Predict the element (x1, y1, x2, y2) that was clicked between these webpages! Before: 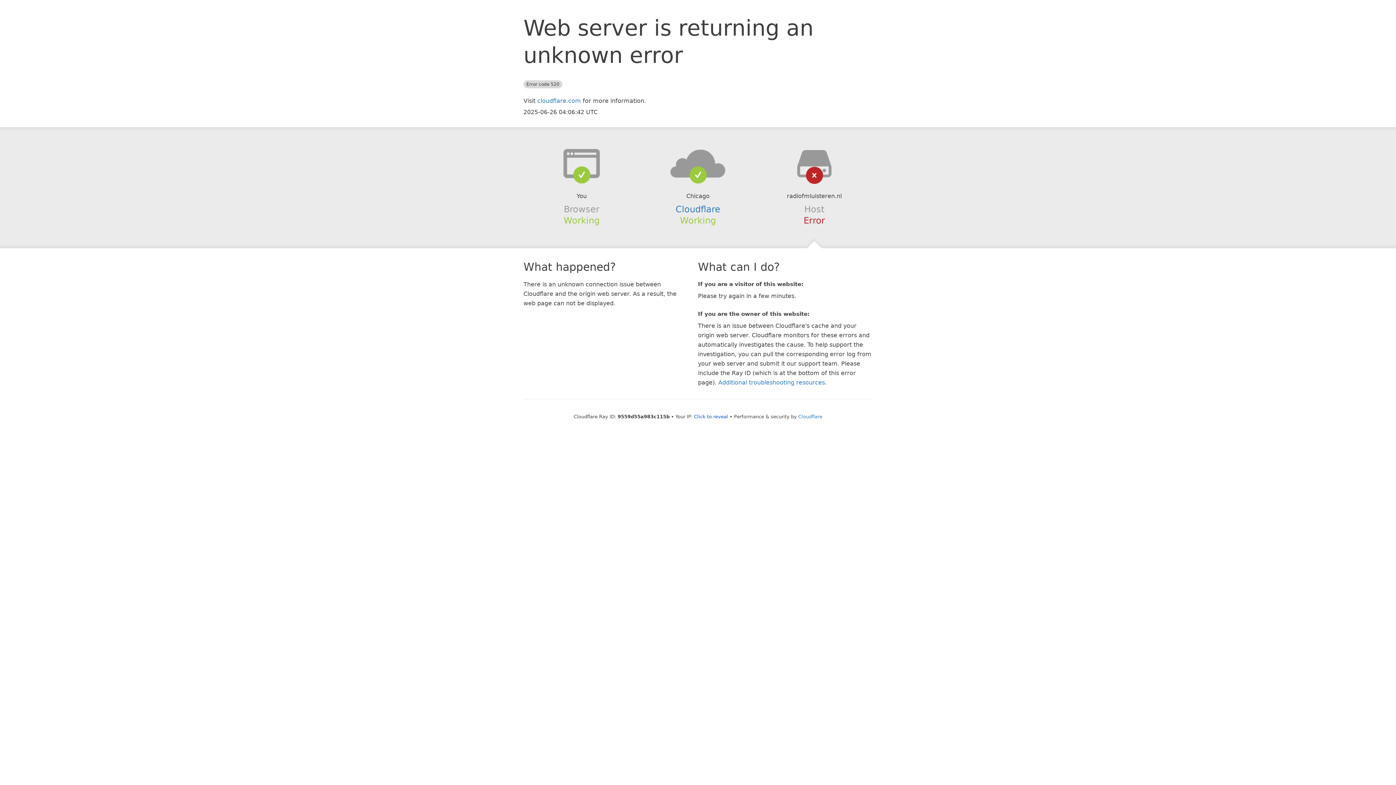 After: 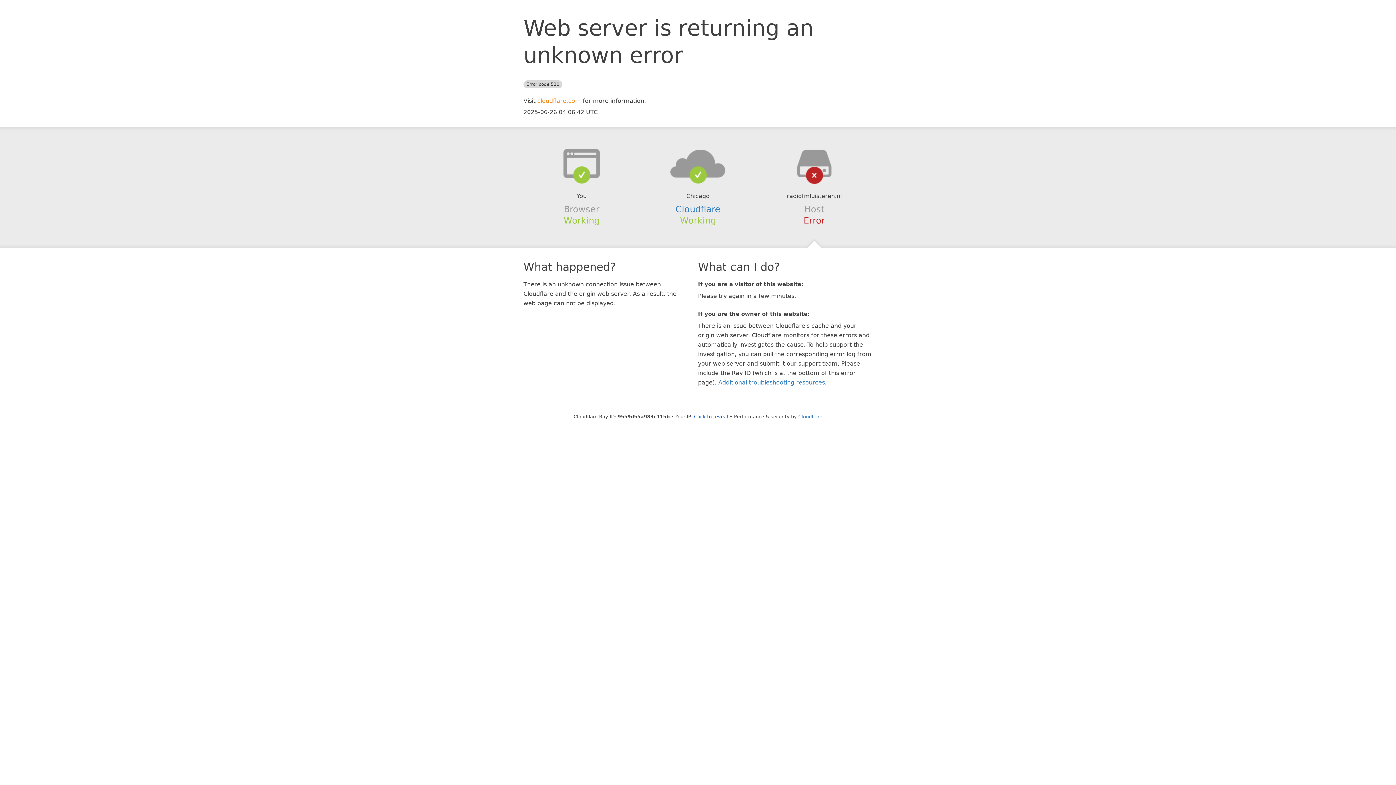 Action: label: cloudflare.com bbox: (537, 97, 581, 104)